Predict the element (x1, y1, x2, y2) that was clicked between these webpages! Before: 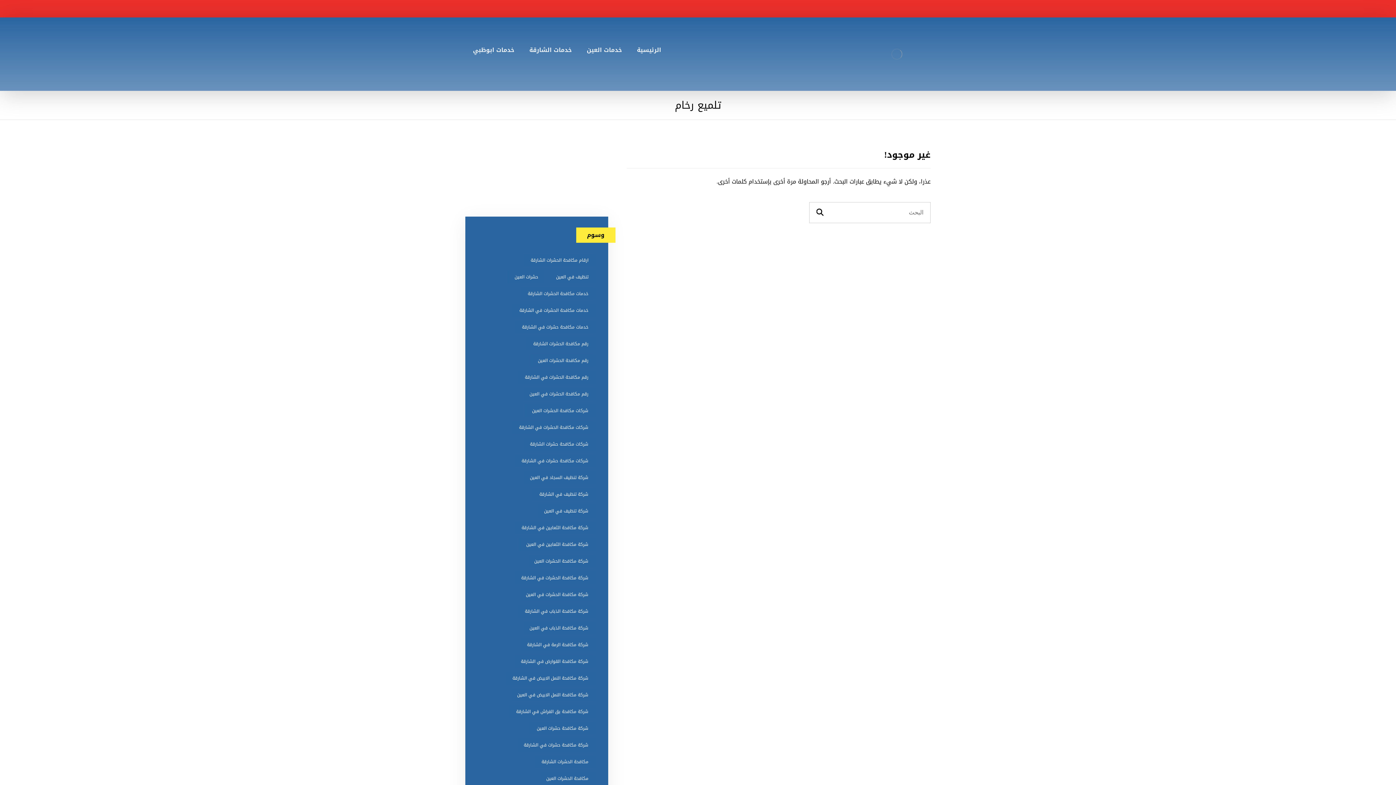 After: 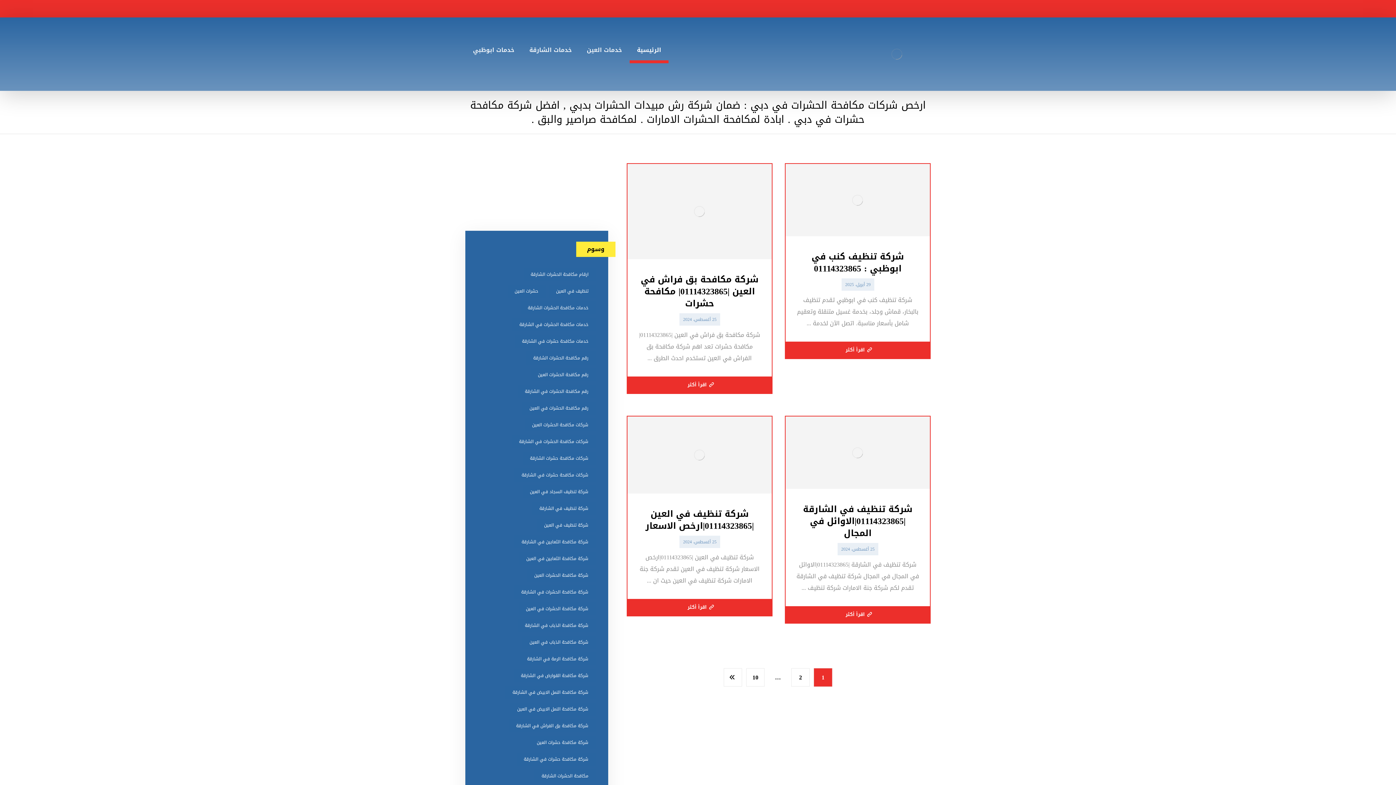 Action: label: الرئيسية bbox: (629, 17, 668, 63)